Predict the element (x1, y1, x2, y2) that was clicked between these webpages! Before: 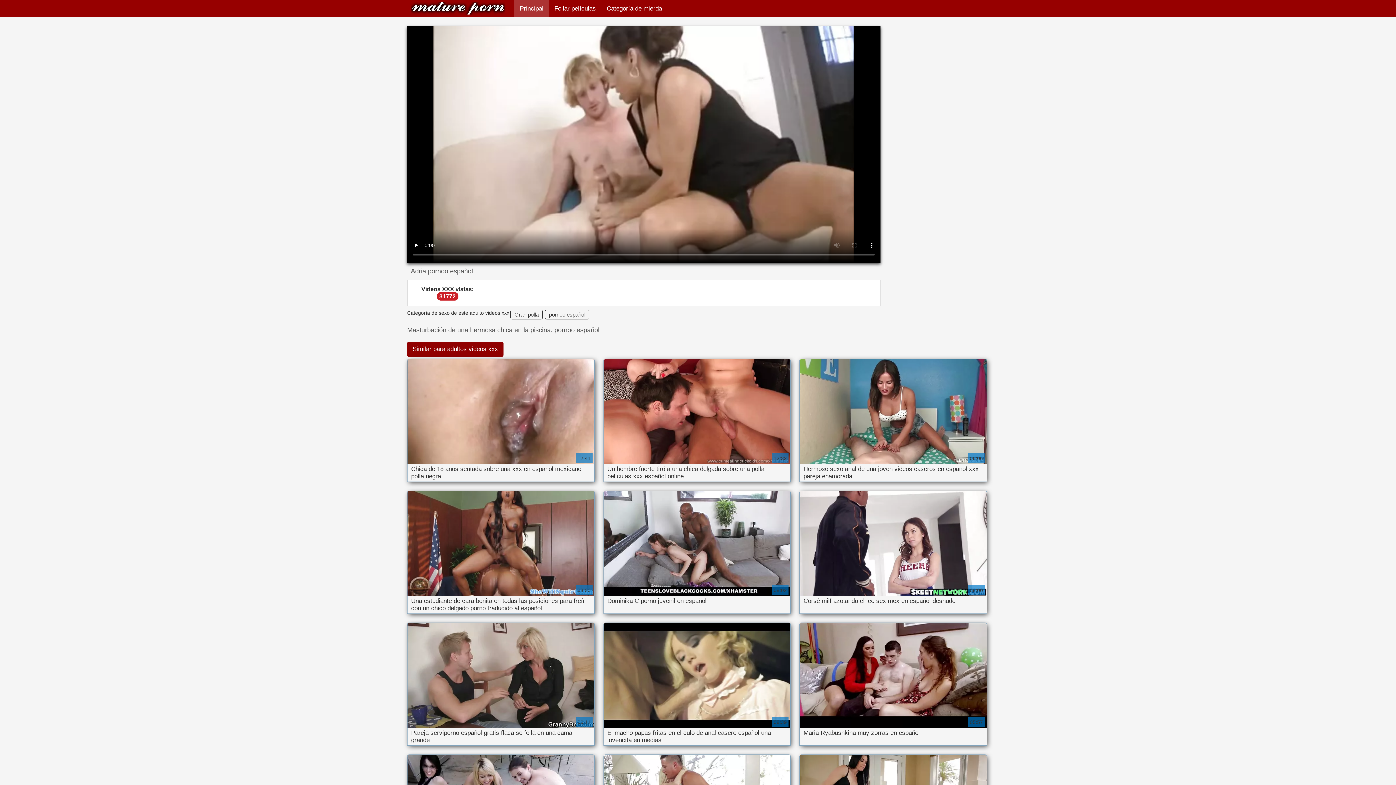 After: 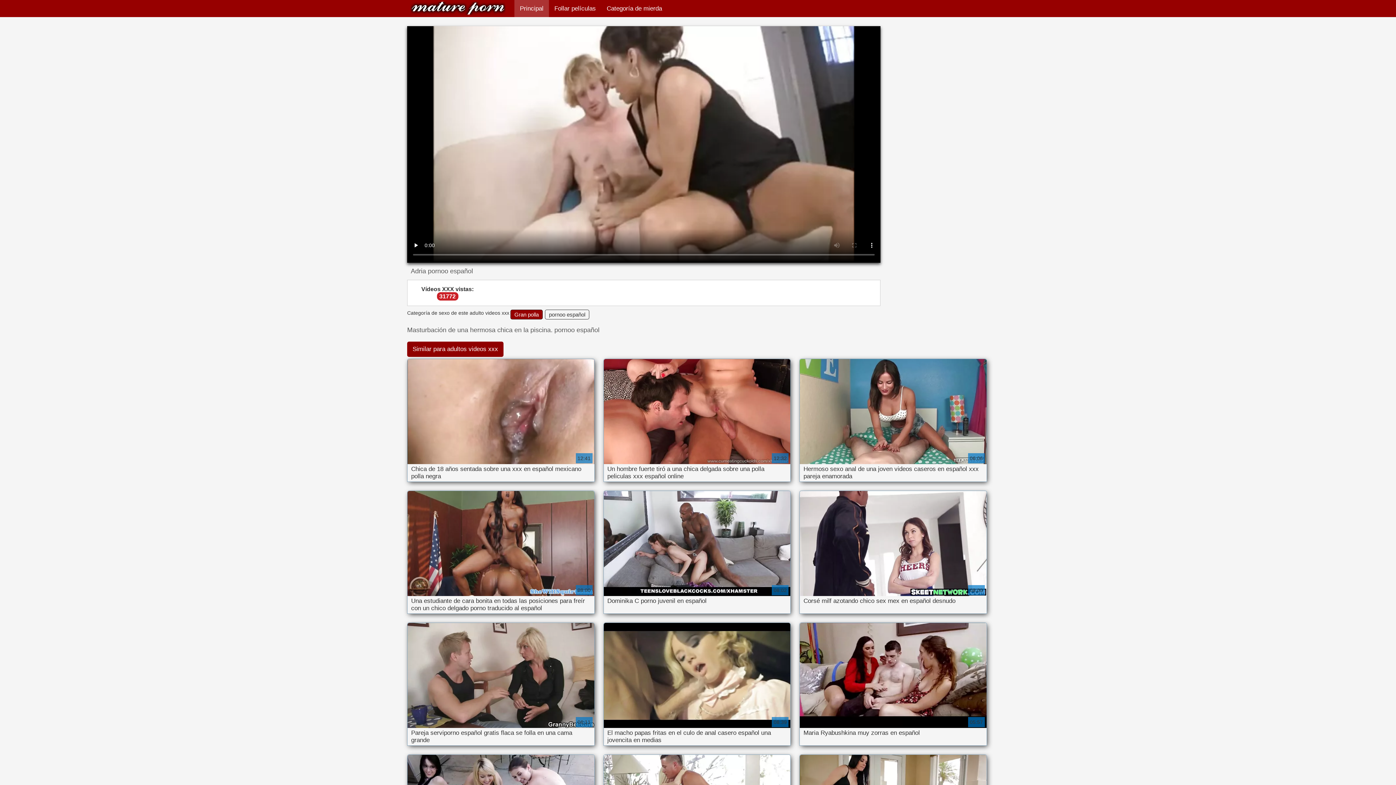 Action: bbox: (510, 309, 542, 319) label: Gran polla